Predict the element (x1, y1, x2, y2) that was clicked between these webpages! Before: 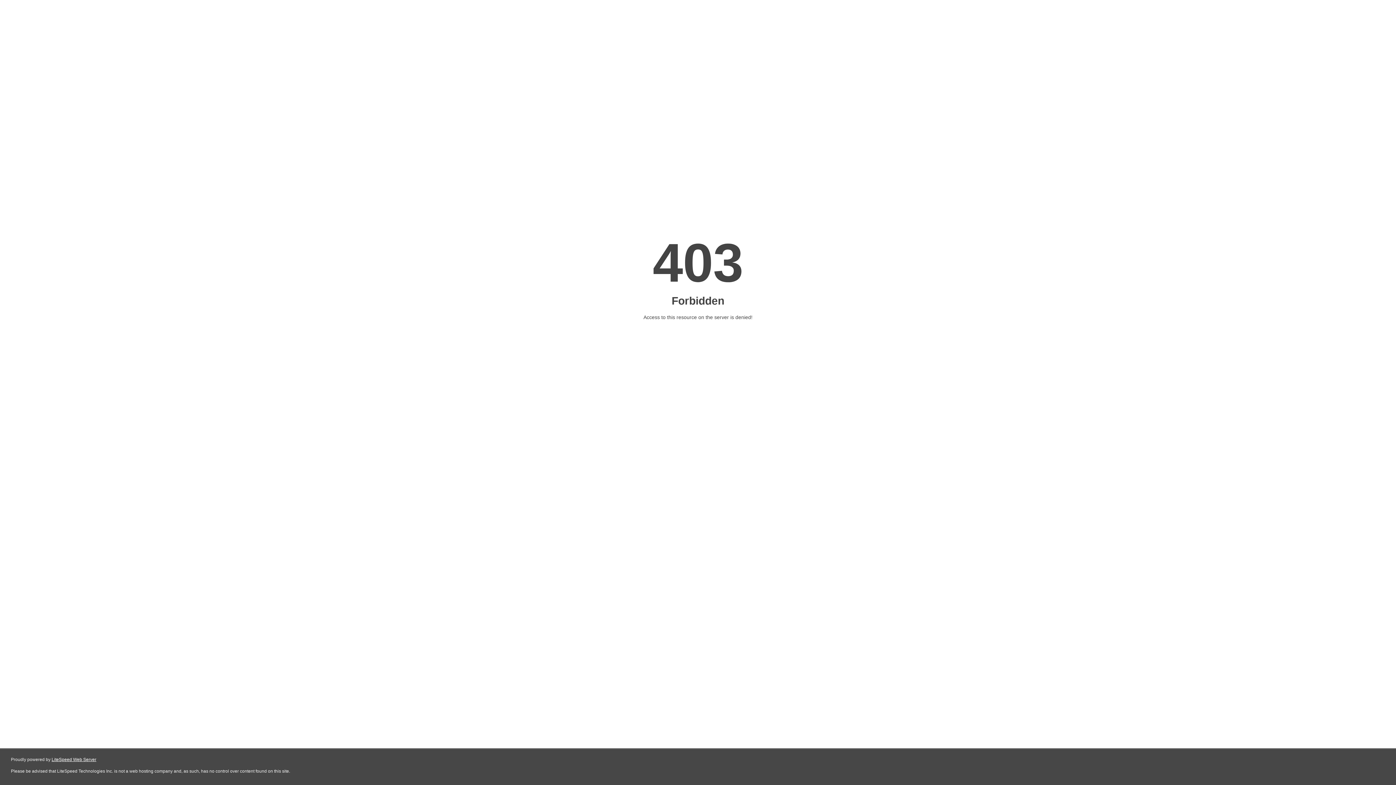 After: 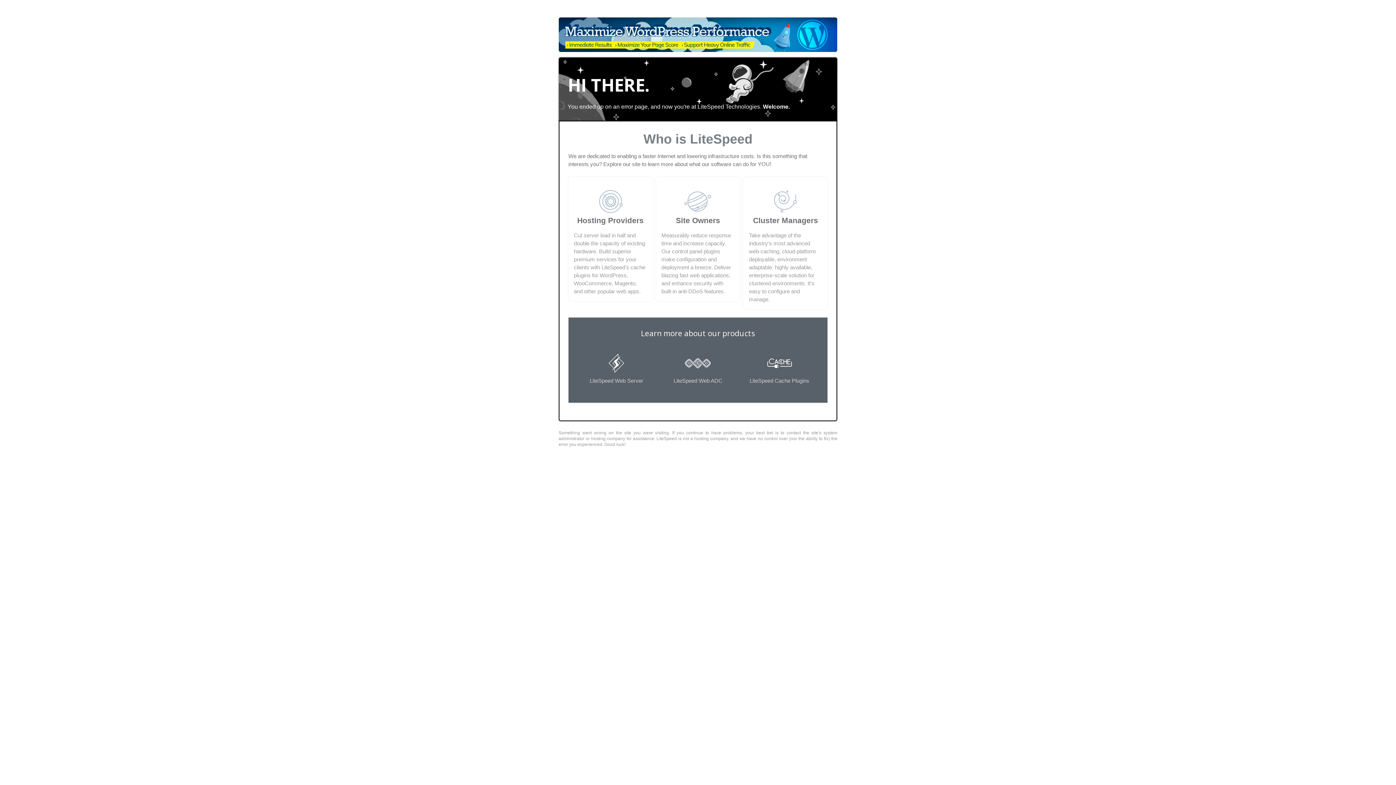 Action: label: LiteSpeed Web Server bbox: (51, 757, 96, 762)